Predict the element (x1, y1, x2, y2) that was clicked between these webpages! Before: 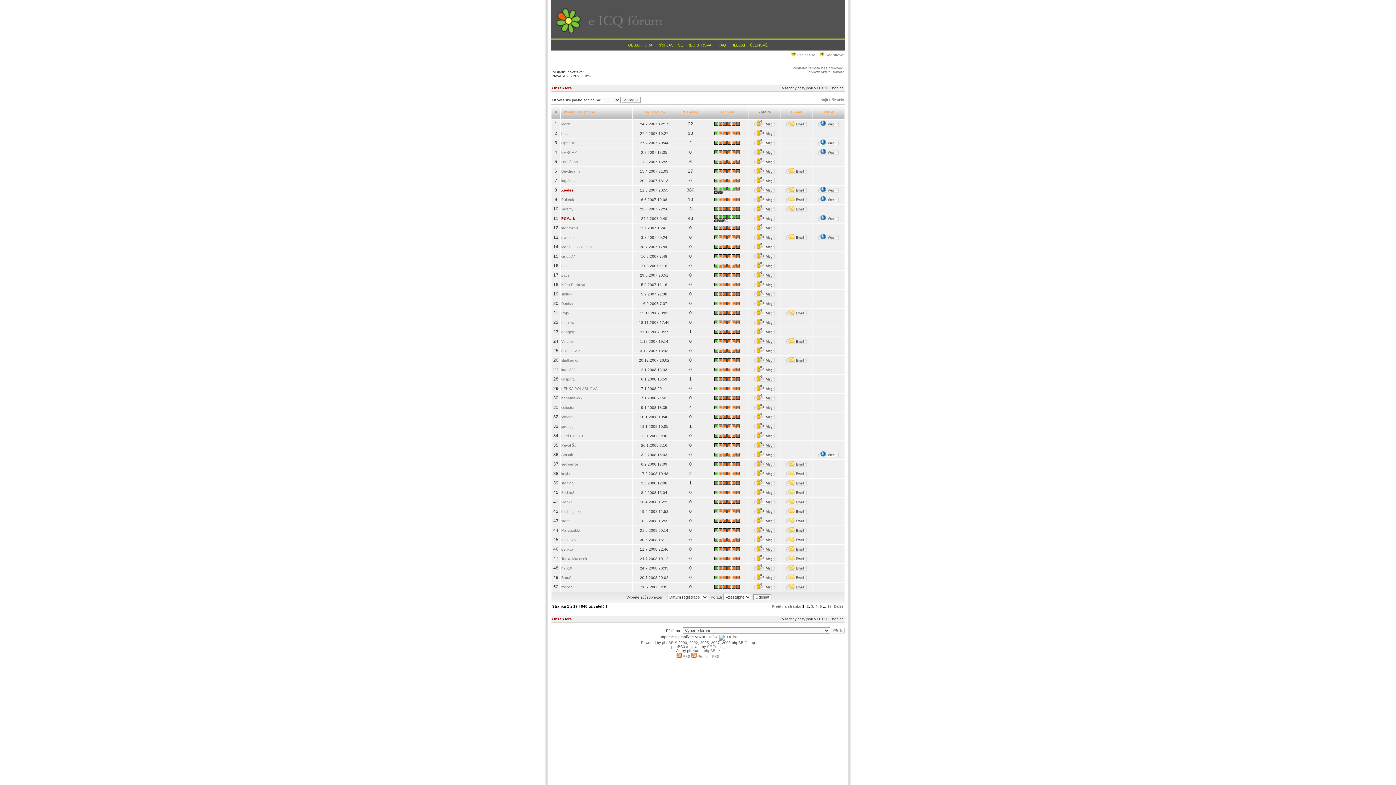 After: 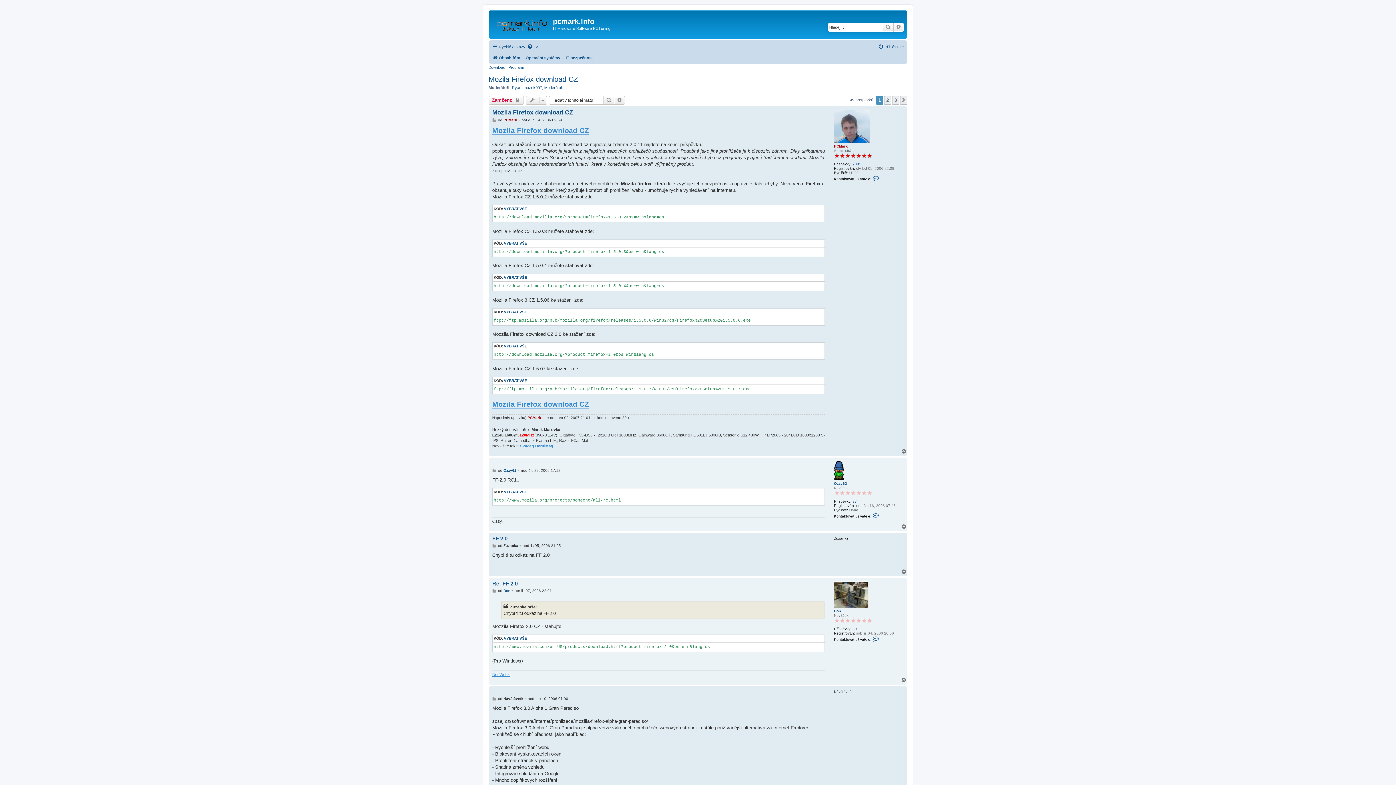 Action: label: Firefox bbox: (706, 635, 717, 639)